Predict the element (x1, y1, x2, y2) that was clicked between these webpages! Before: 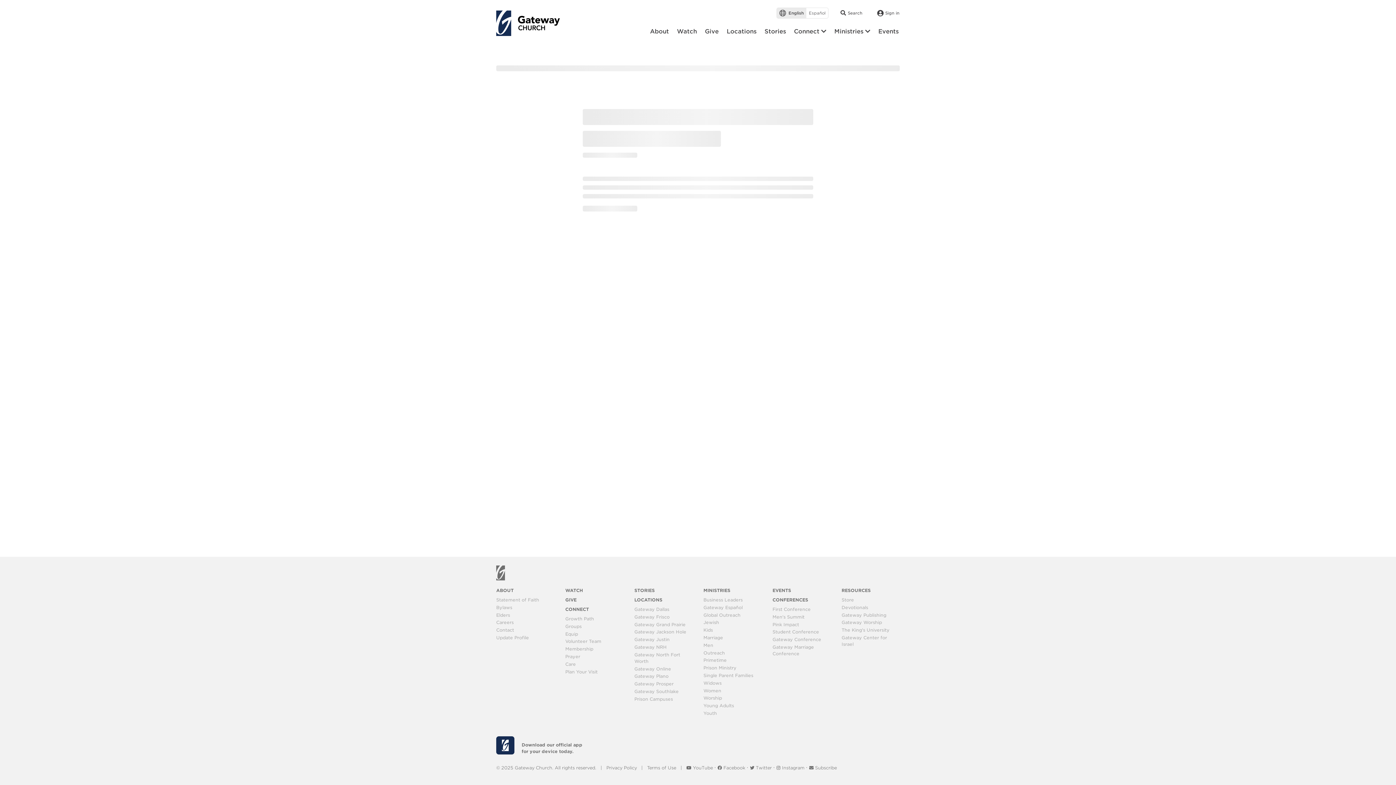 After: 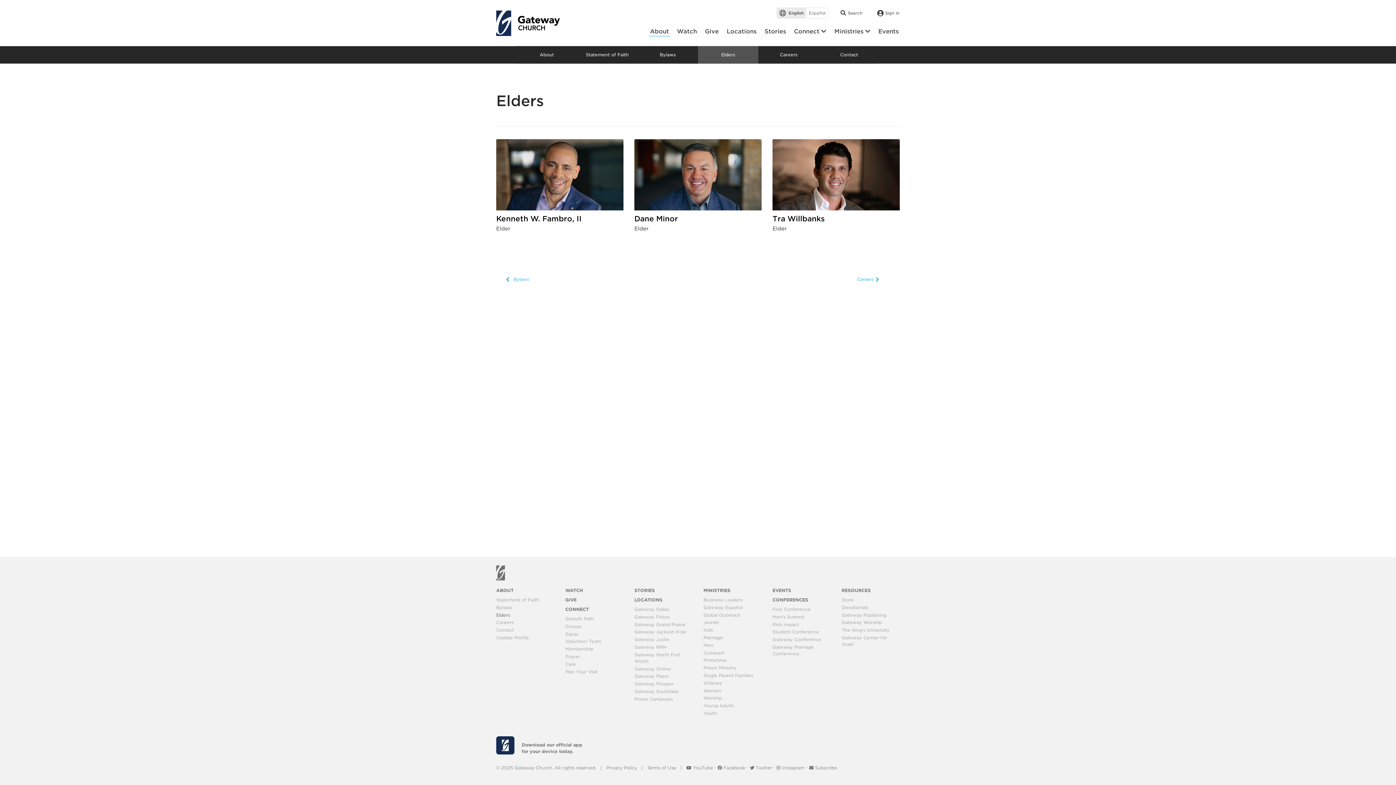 Action: bbox: (496, 612, 510, 618) label: Elders